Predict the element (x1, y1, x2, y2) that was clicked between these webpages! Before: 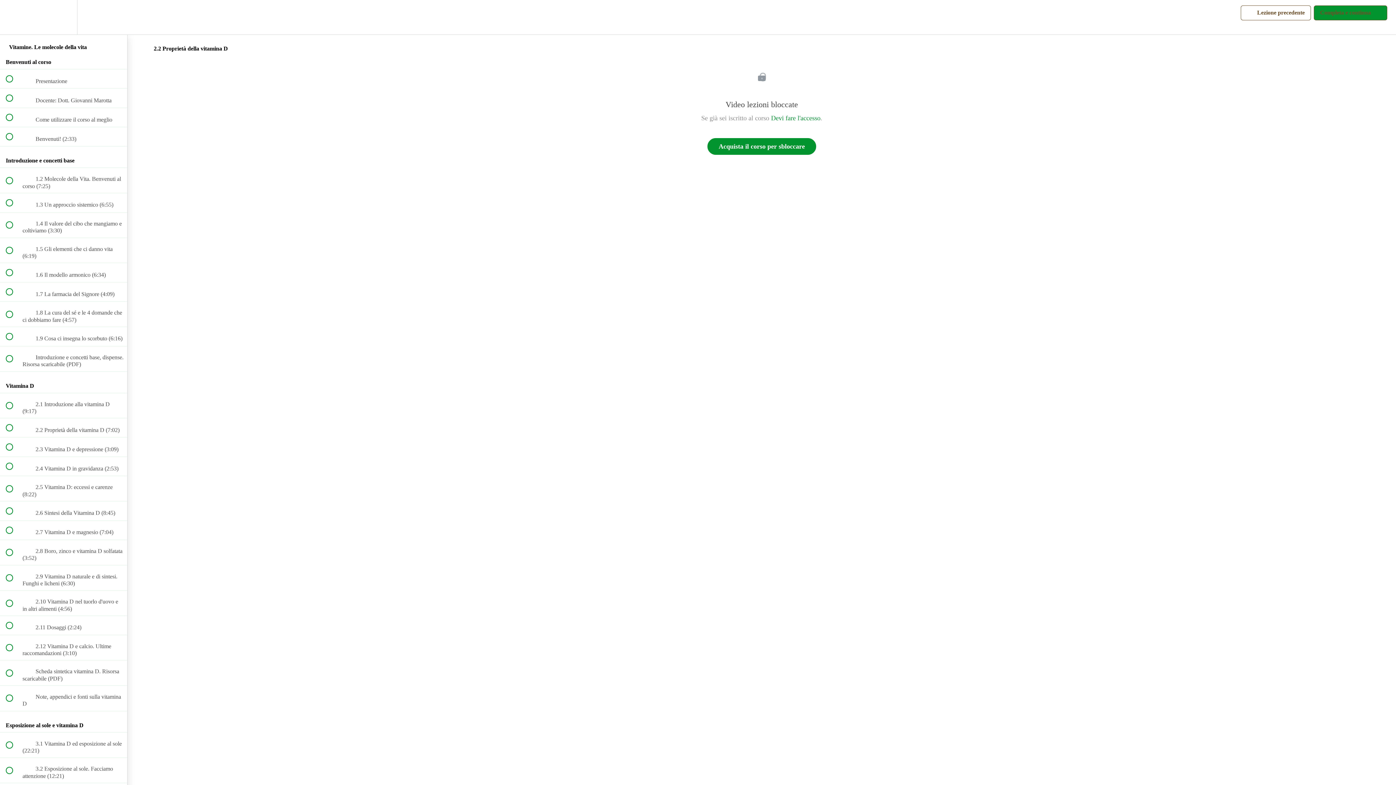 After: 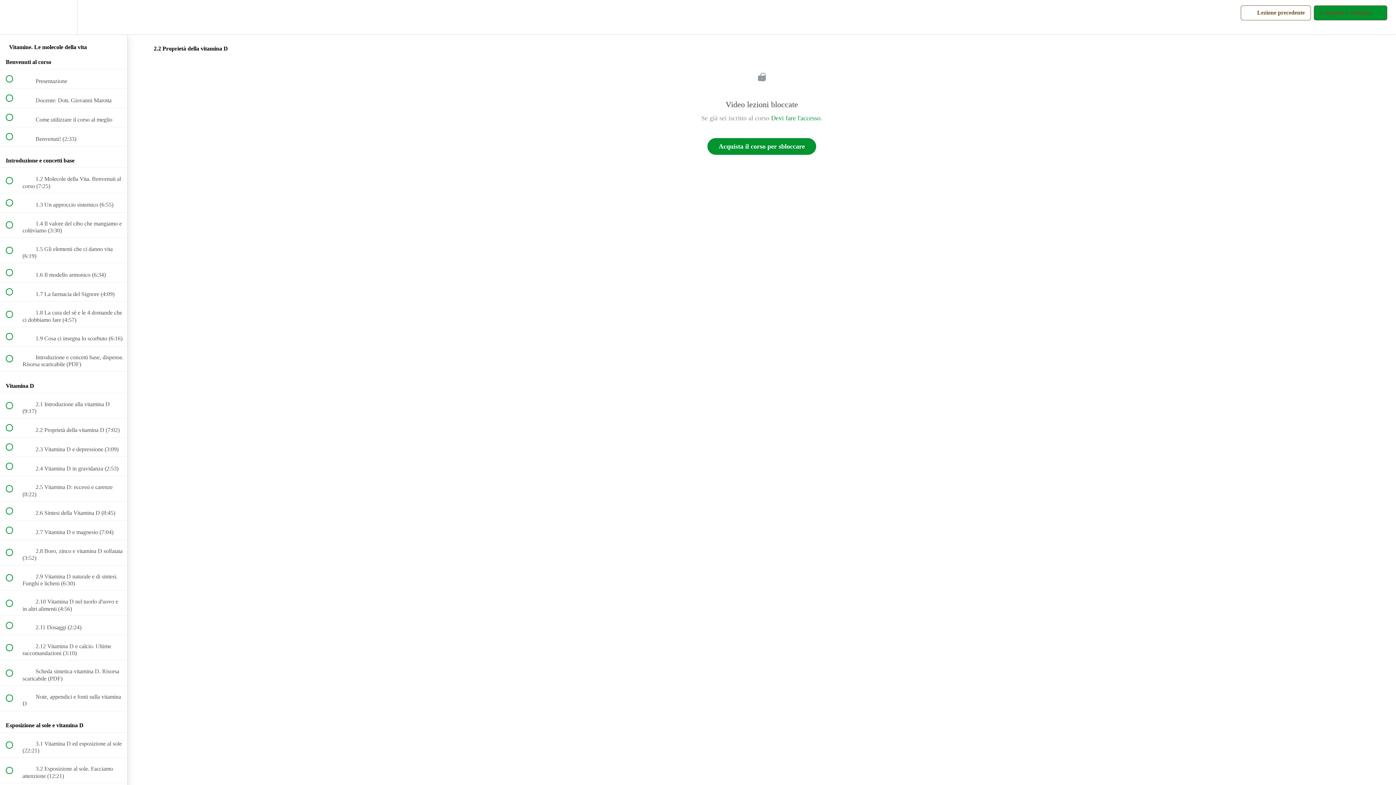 Action: bbox: (1241, 5, 1311, 20) label:  
Lezione precedente